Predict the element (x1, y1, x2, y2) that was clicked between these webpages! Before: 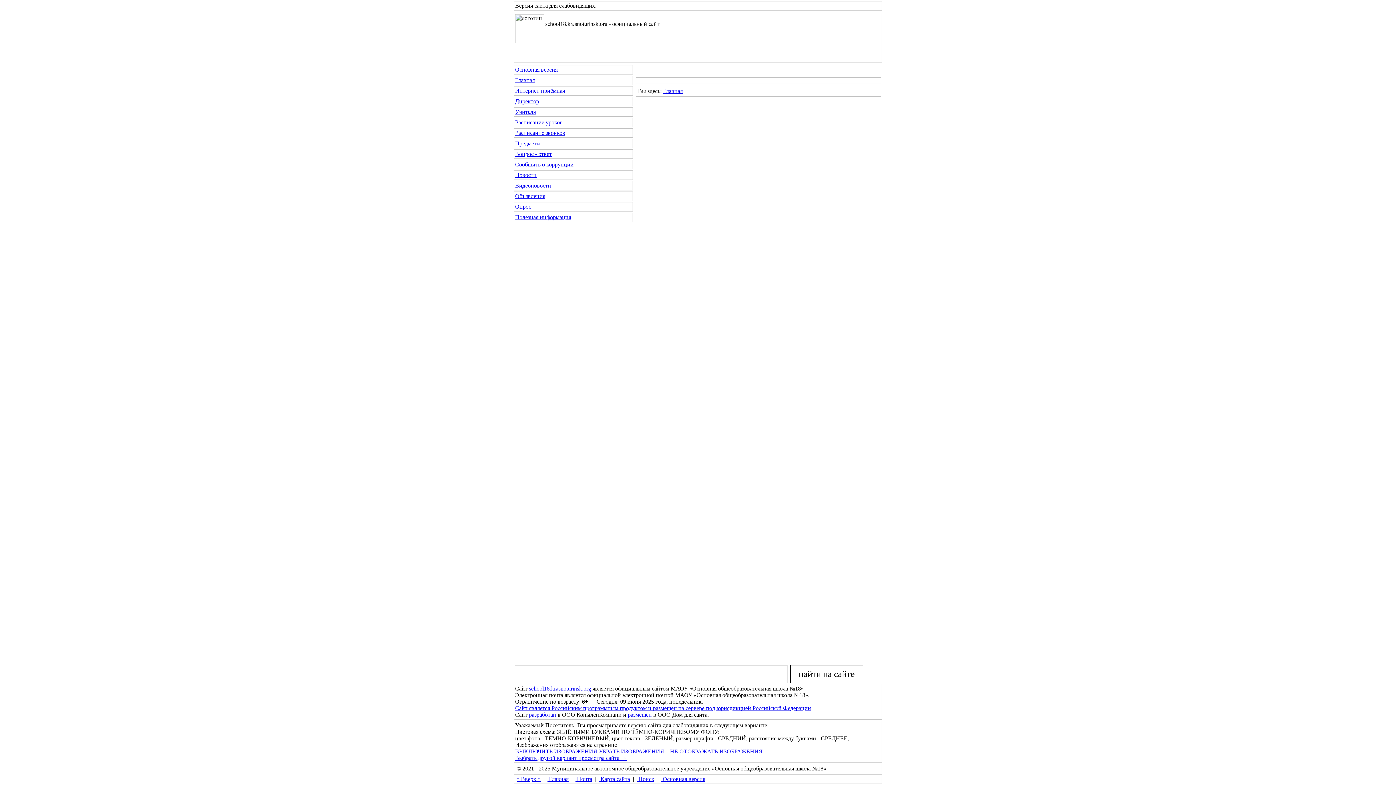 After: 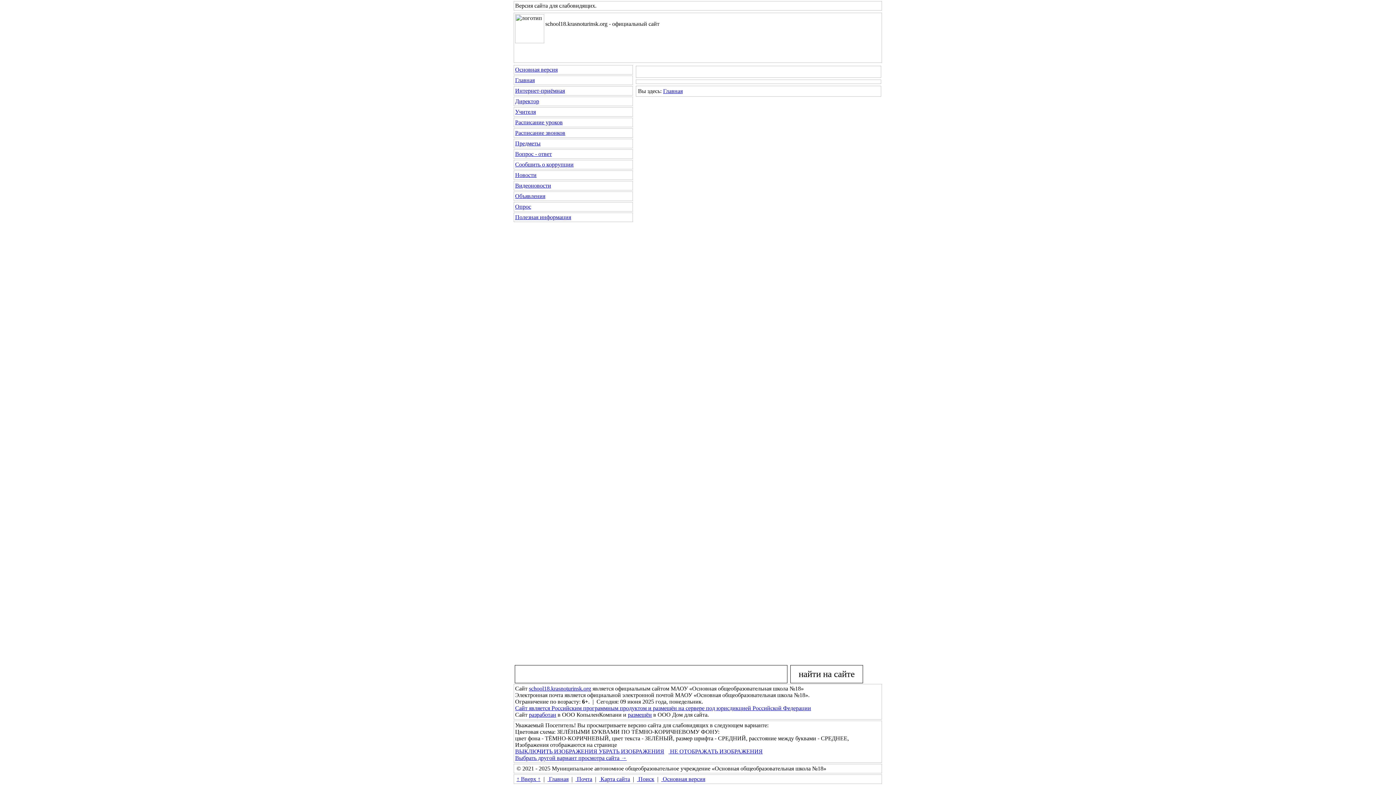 Action: bbox: (595, 2, 596, 8) label: .